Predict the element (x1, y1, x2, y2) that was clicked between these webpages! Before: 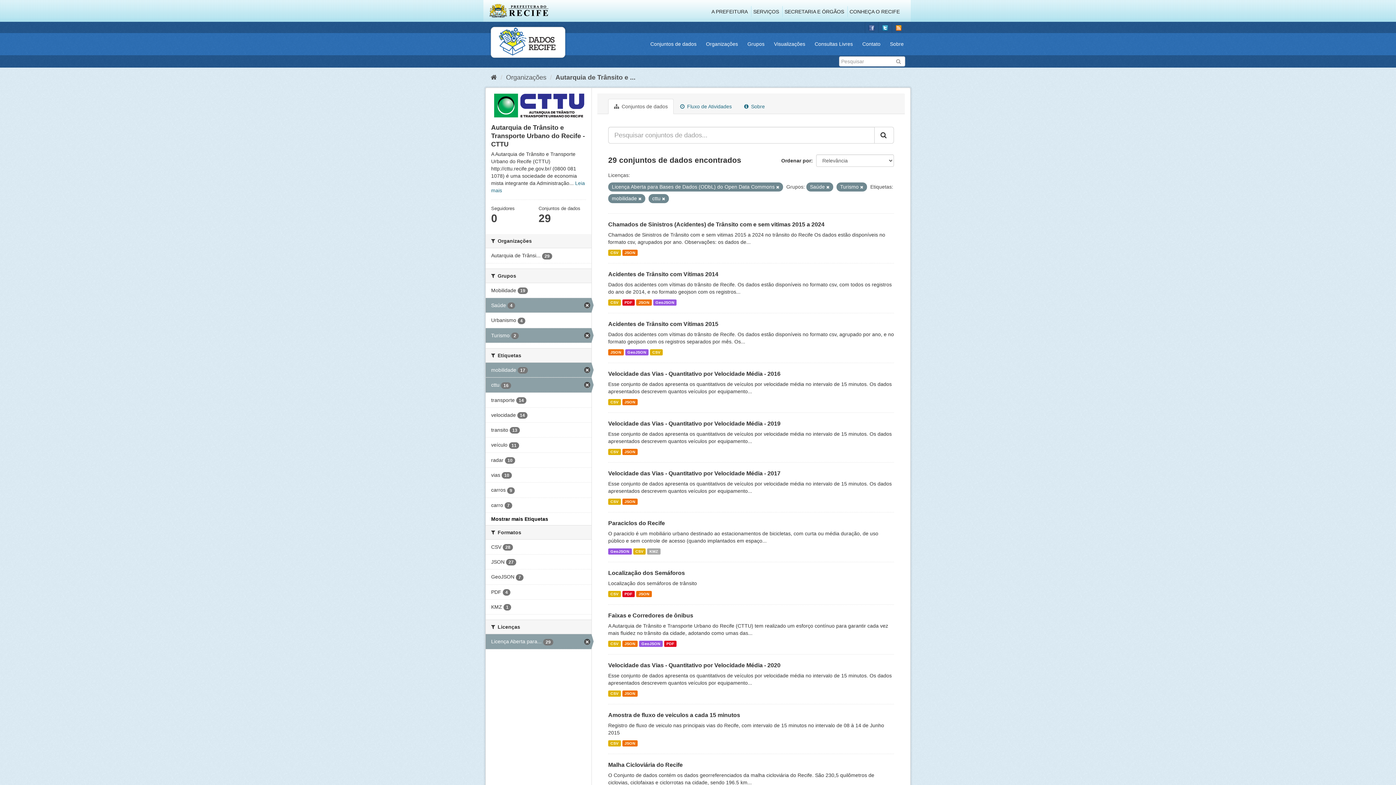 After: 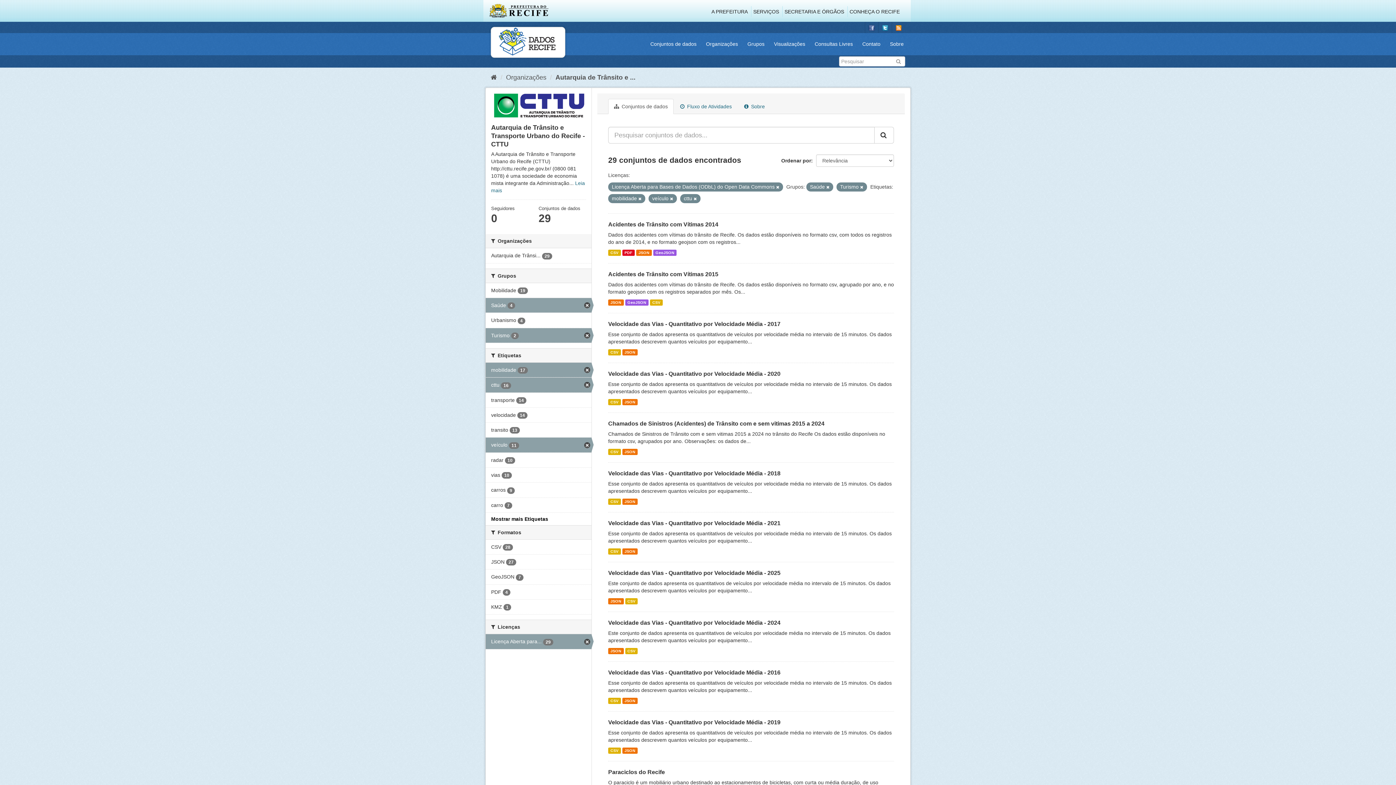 Action: bbox: (485, 437, 591, 452) label: veículo 11